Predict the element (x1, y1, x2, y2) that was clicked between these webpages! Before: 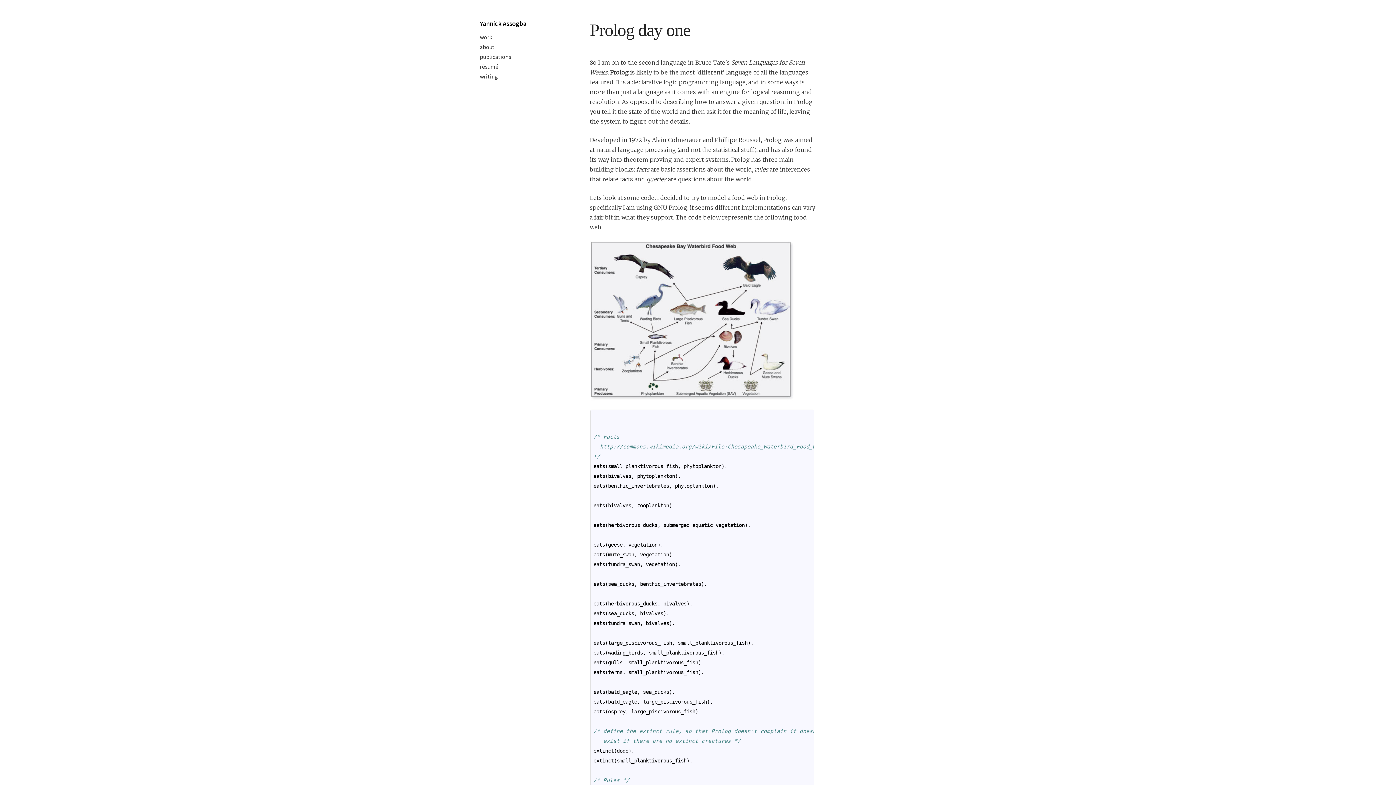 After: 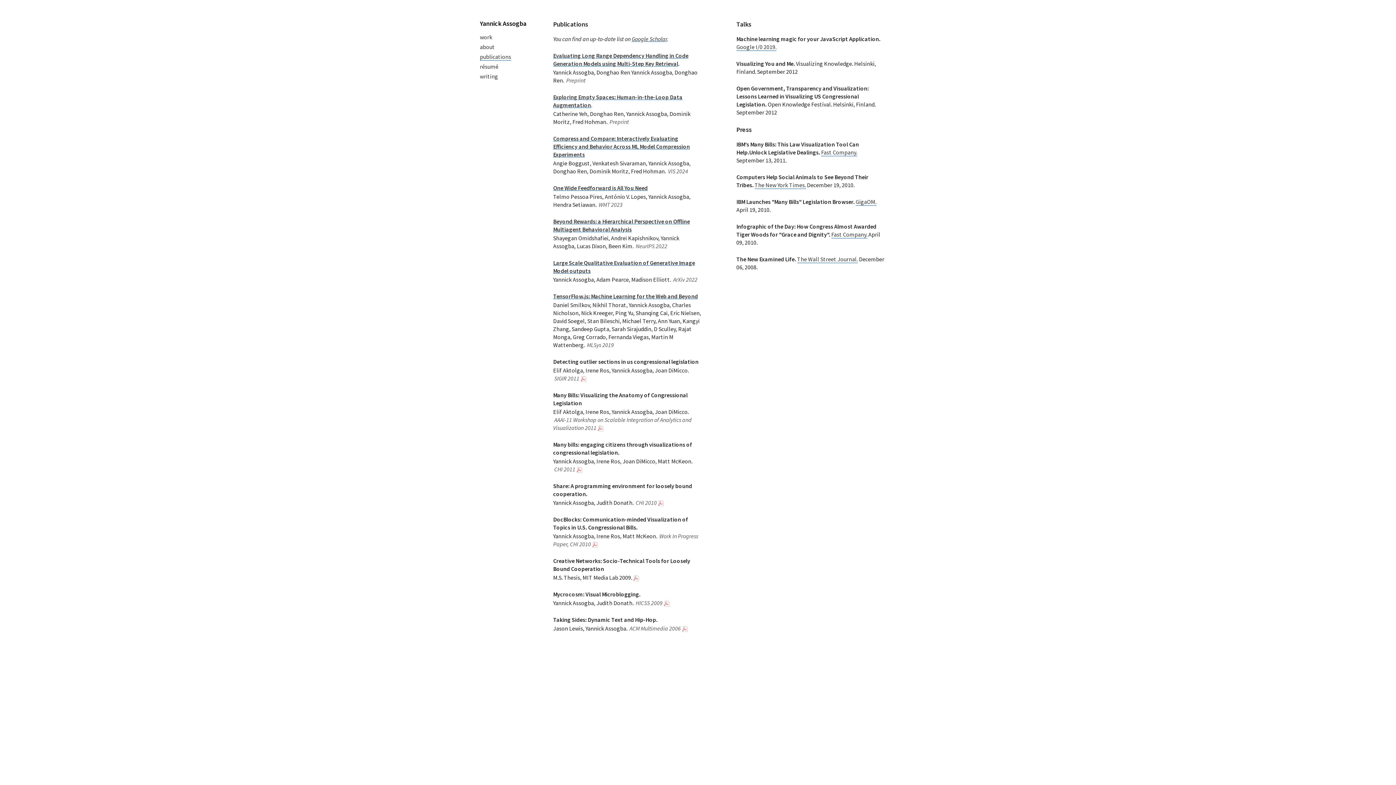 Action: bbox: (480, 53, 511, 60) label: publications